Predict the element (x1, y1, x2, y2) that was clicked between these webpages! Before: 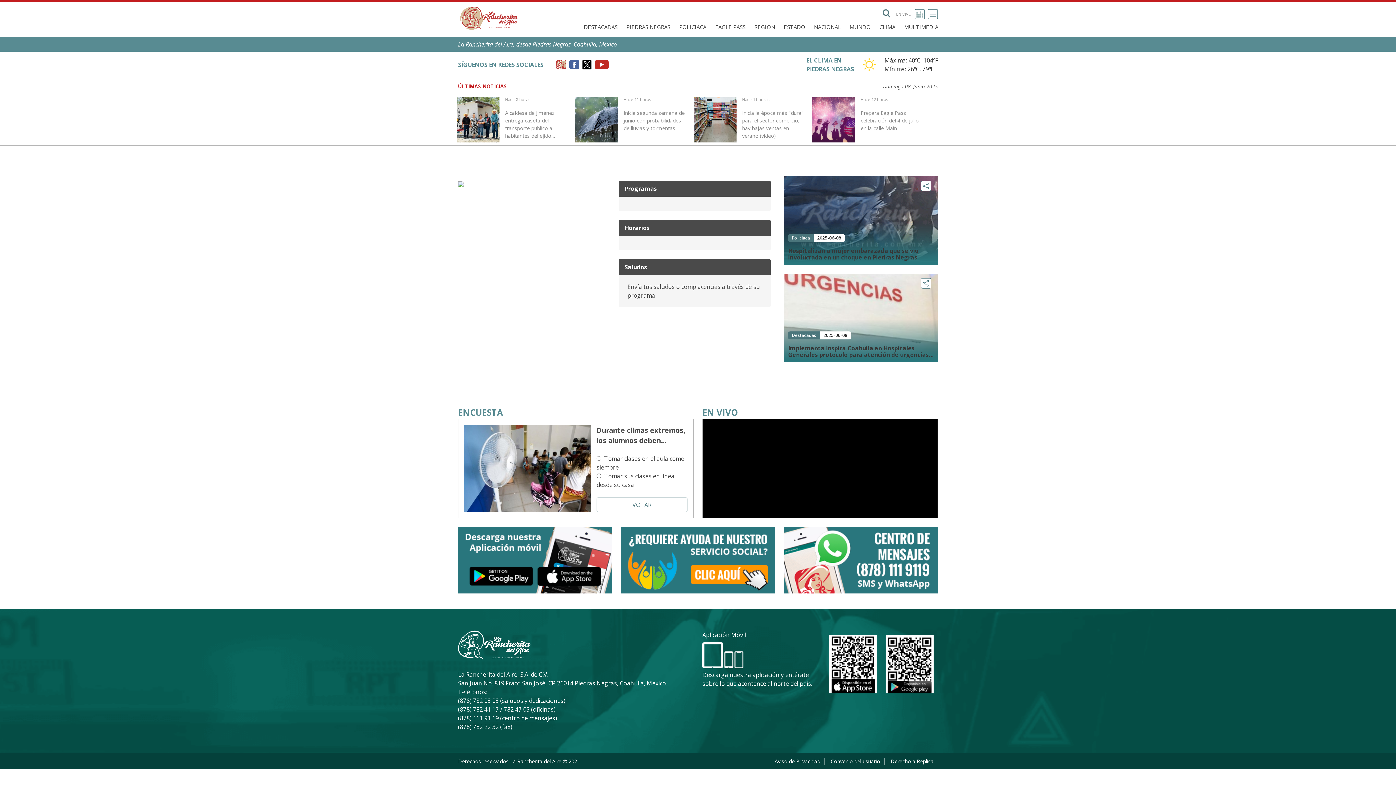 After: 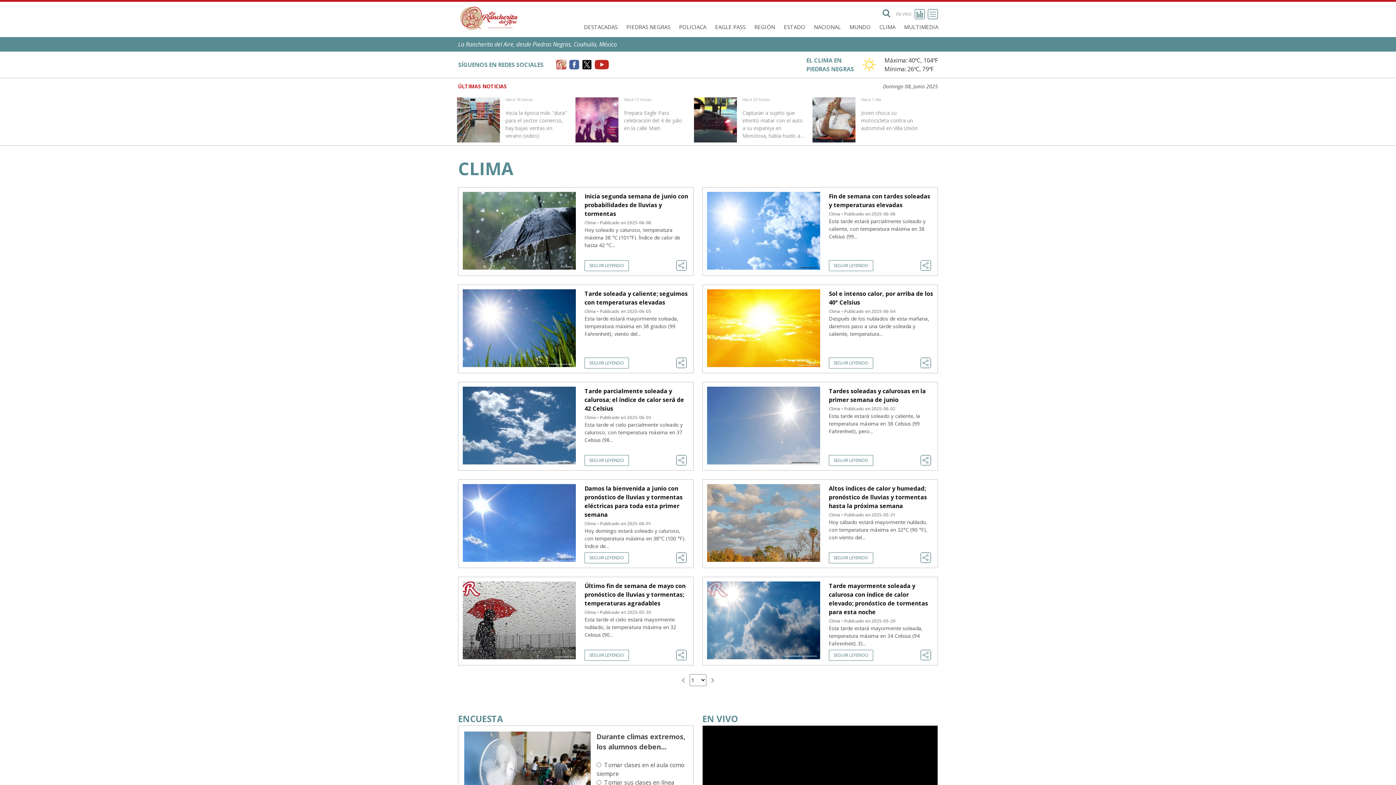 Action: bbox: (862, 56, 938, 73) label: Máxima: 40ºC, 104ºF
Mínima: 26ºC, 79ºF